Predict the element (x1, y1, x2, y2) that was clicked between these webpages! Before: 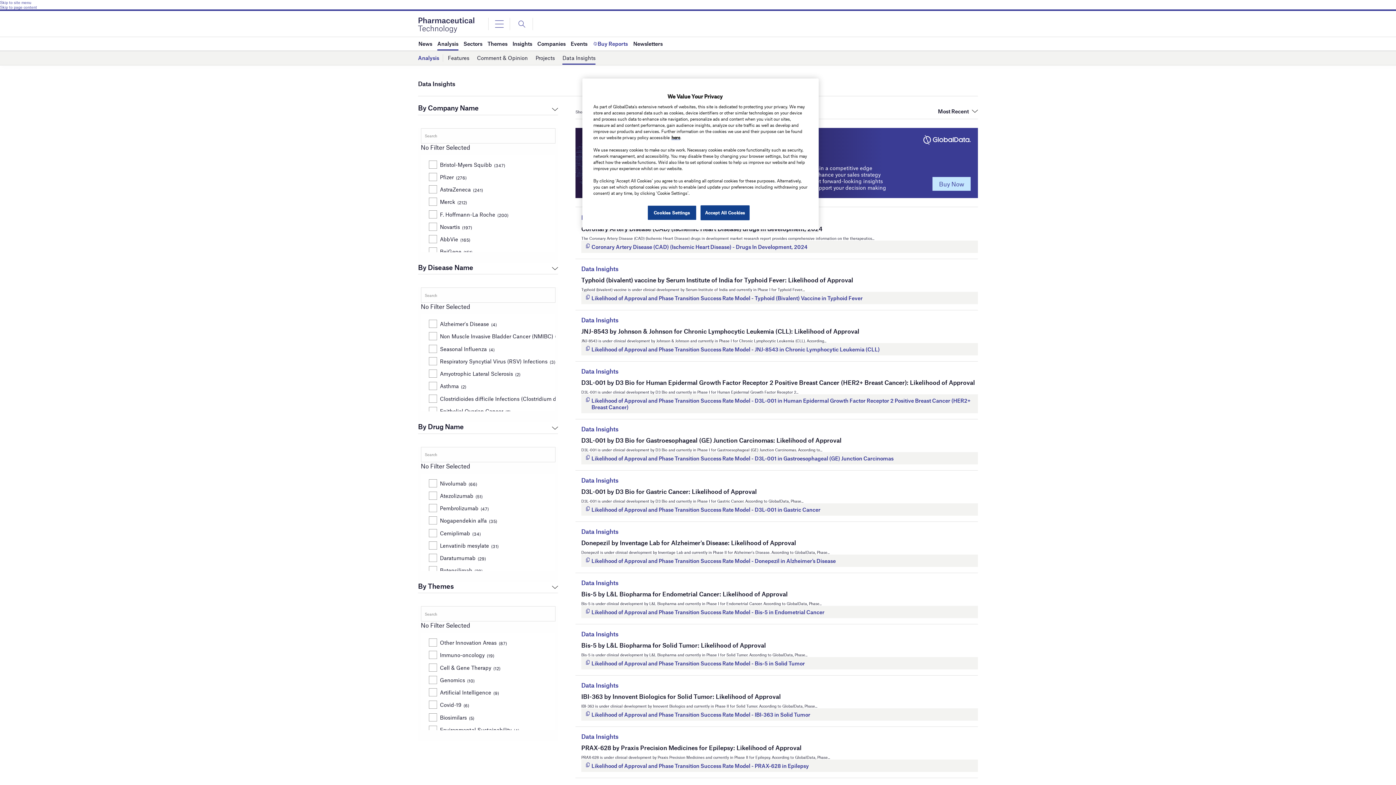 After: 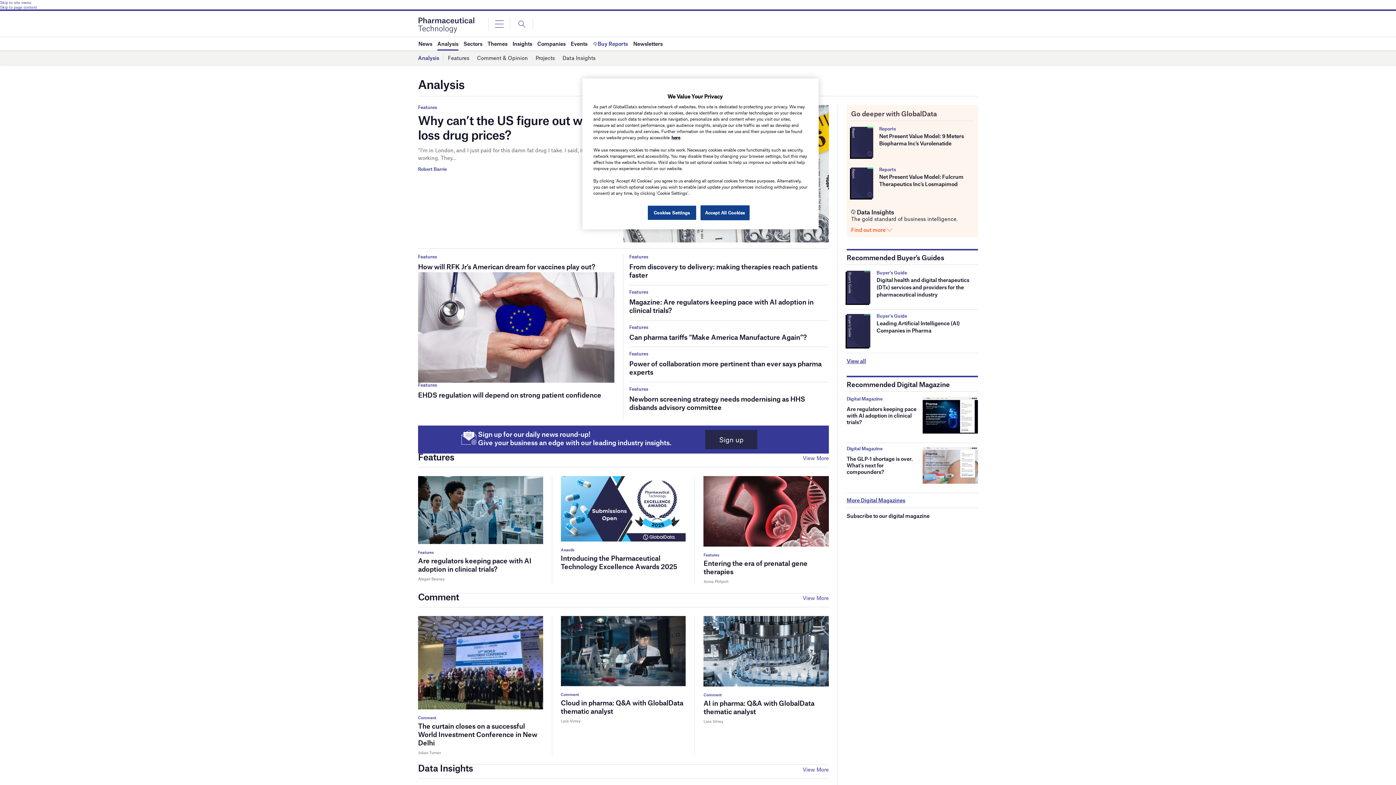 Action: bbox: (418, 51, 439, 64) label: Analysis